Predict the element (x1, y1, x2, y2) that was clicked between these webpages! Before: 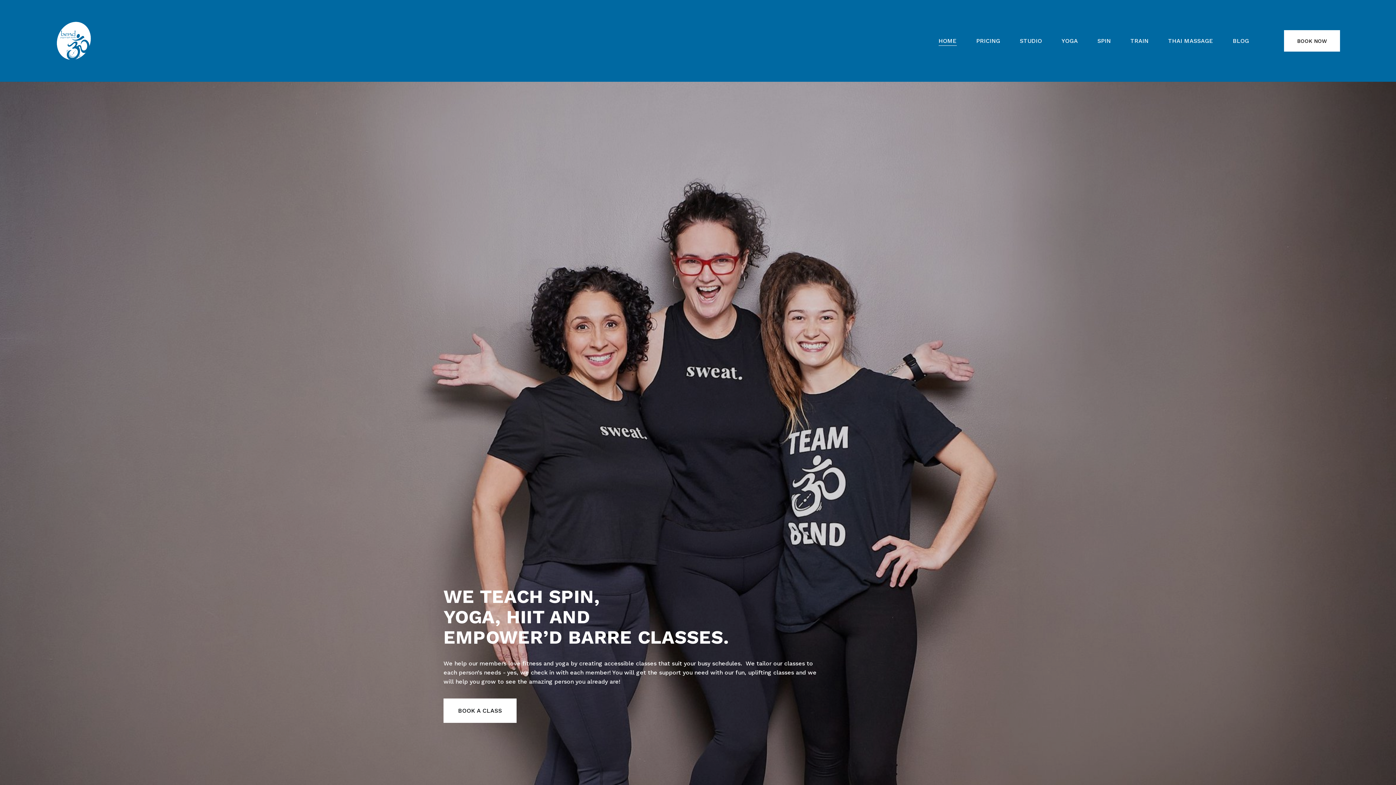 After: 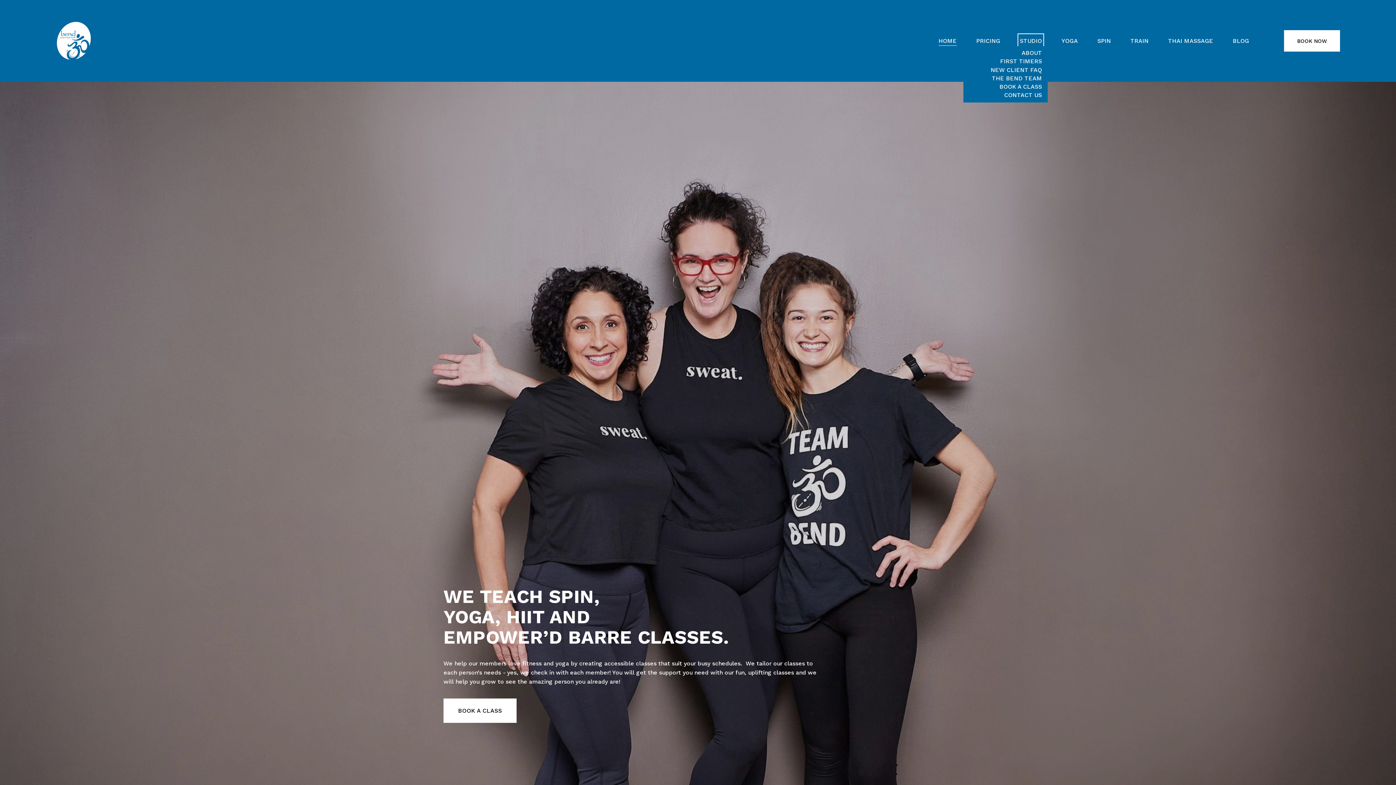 Action: label: folder dropdown bbox: (1020, 35, 1042, 46)